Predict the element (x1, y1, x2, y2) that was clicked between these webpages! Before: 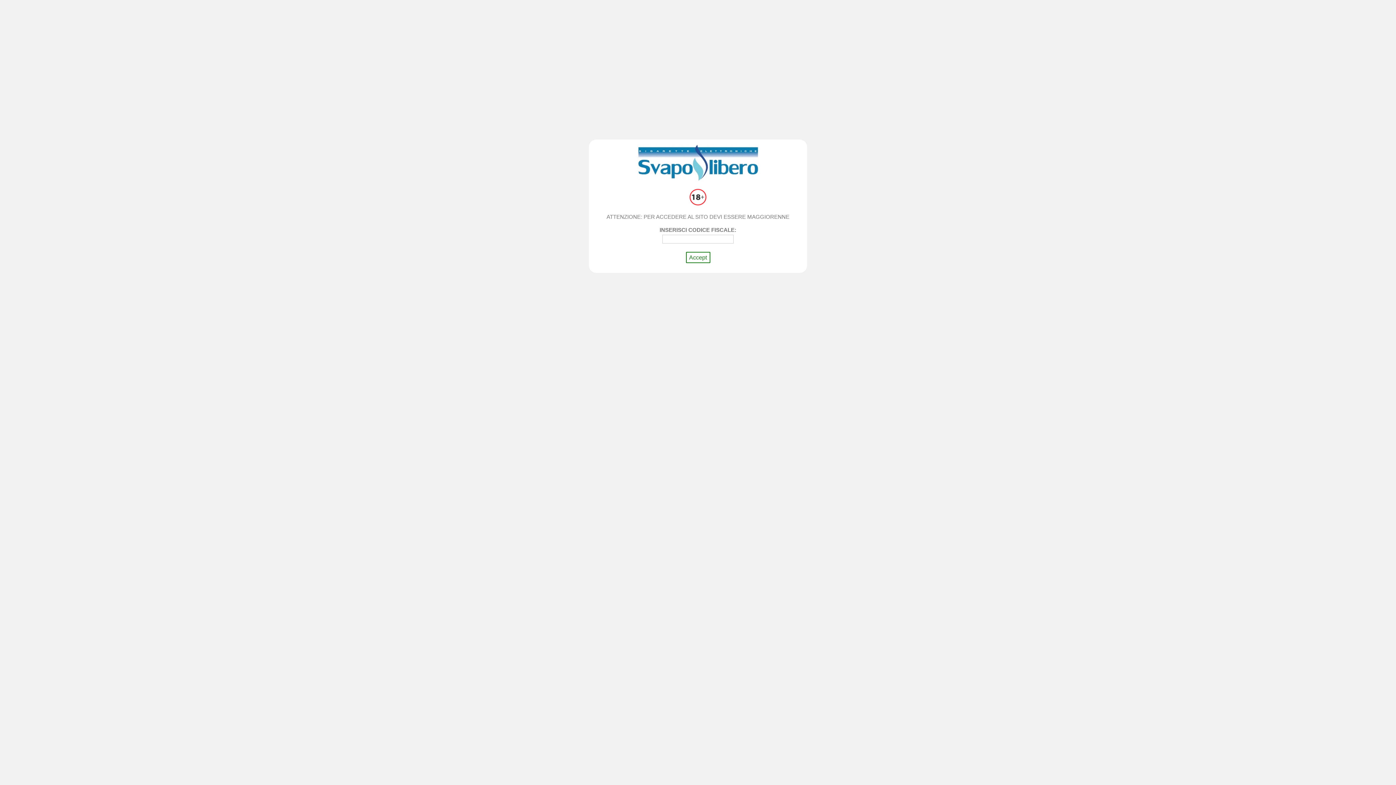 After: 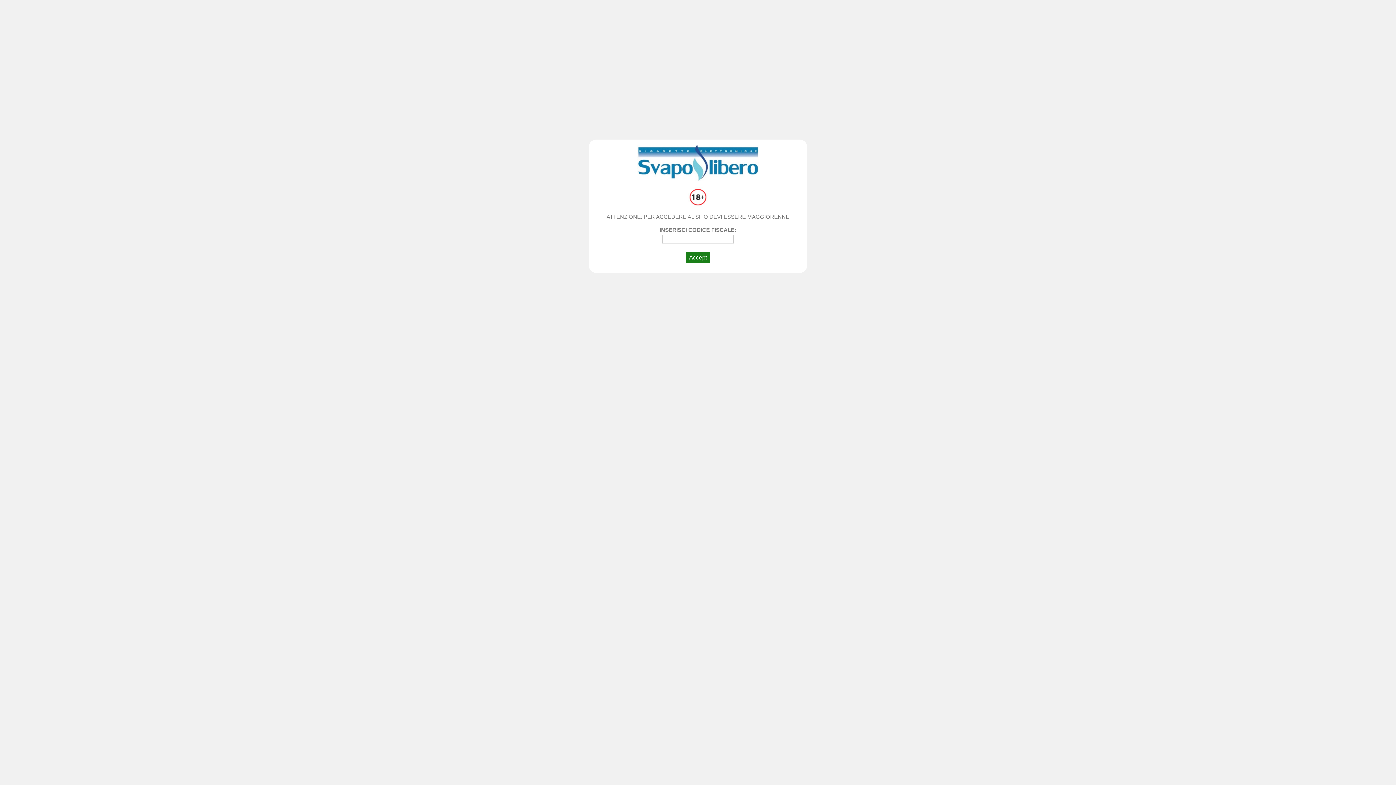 Action: label: Accept bbox: (686, 251, 710, 263)